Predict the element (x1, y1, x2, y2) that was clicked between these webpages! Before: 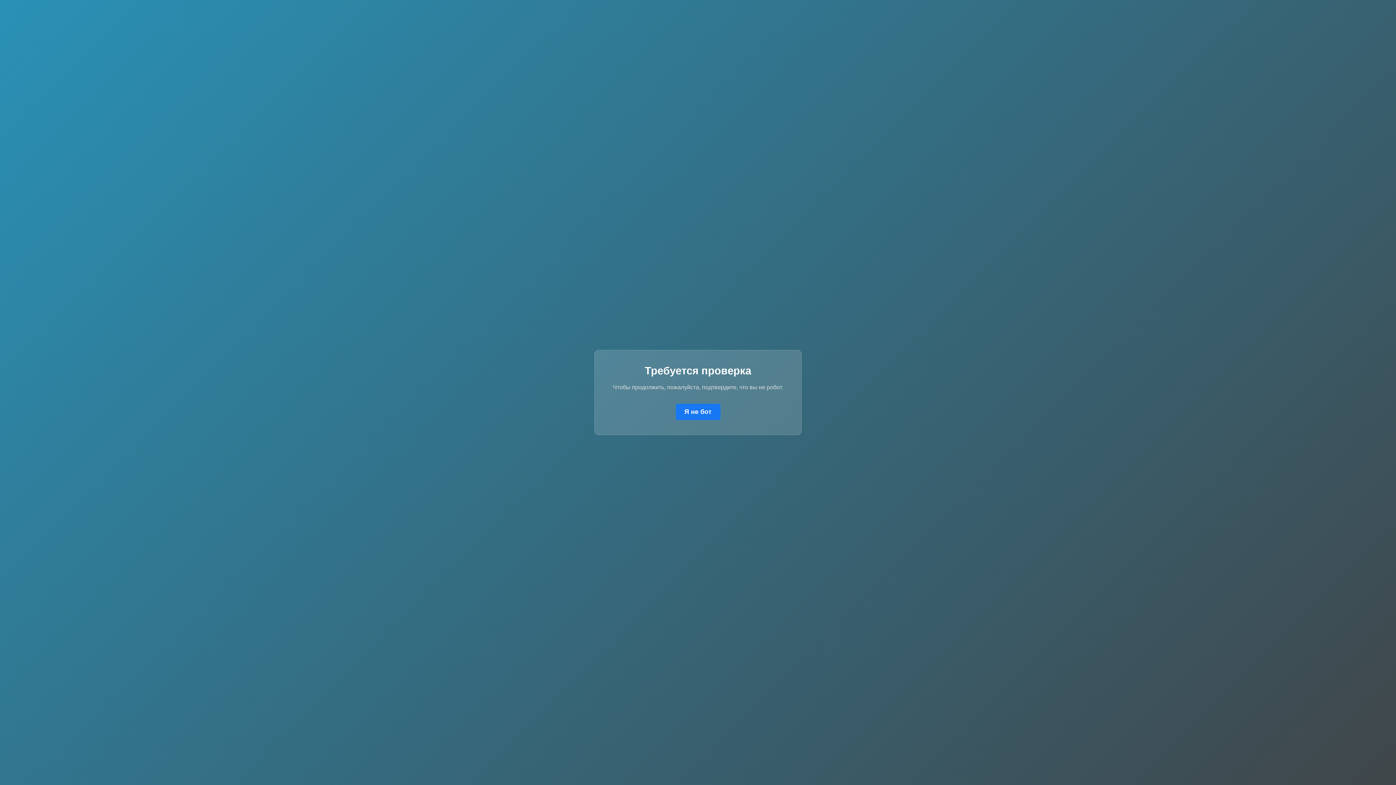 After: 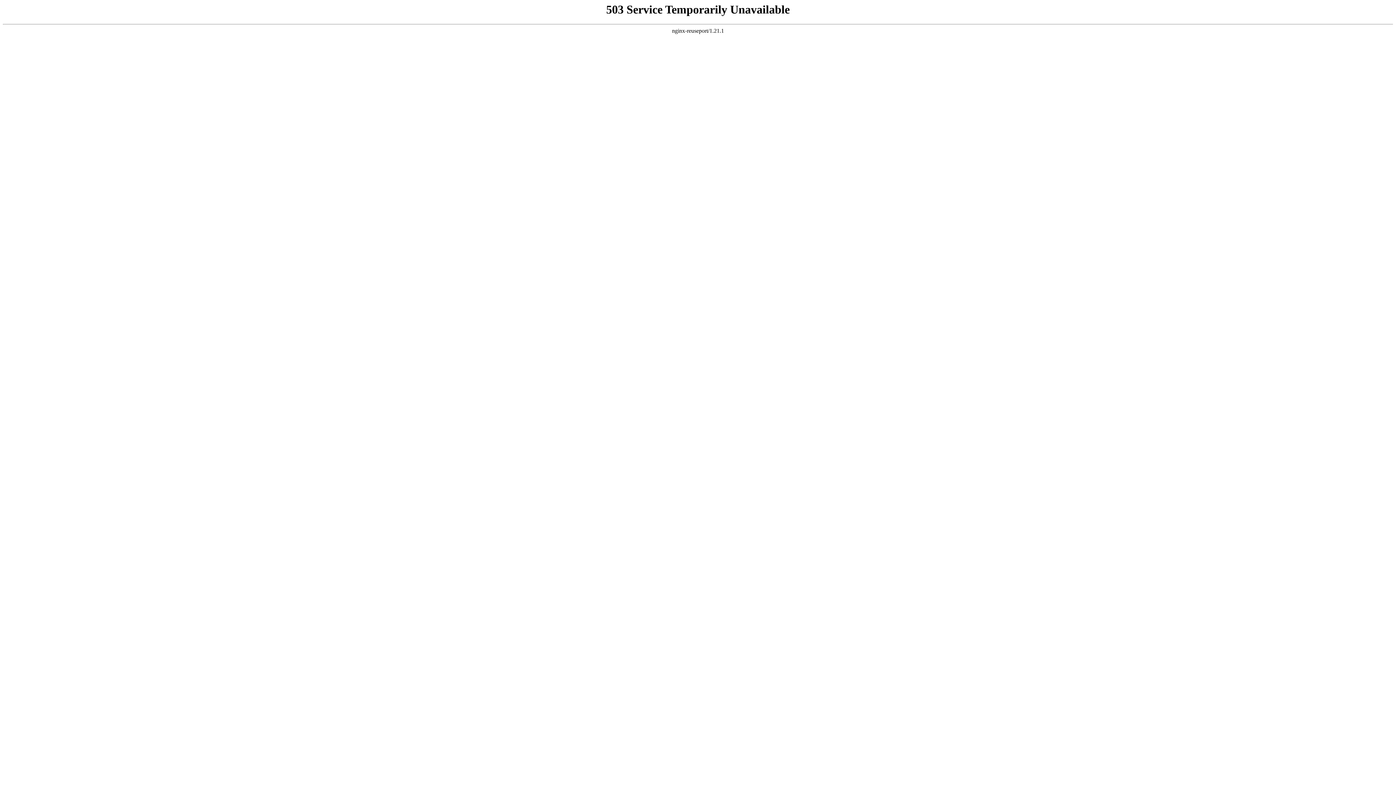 Action: label: Я не бот bbox: (675, 403, 720, 420)